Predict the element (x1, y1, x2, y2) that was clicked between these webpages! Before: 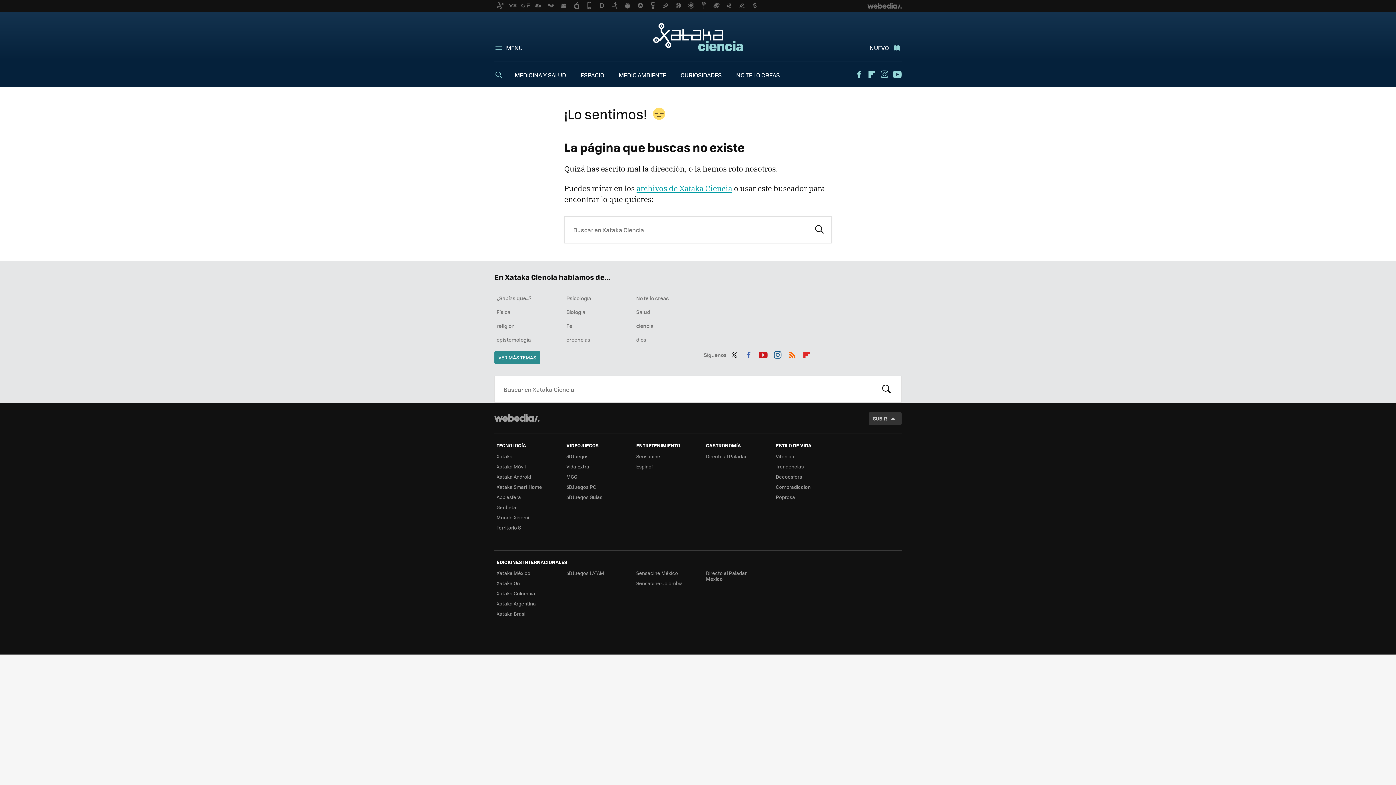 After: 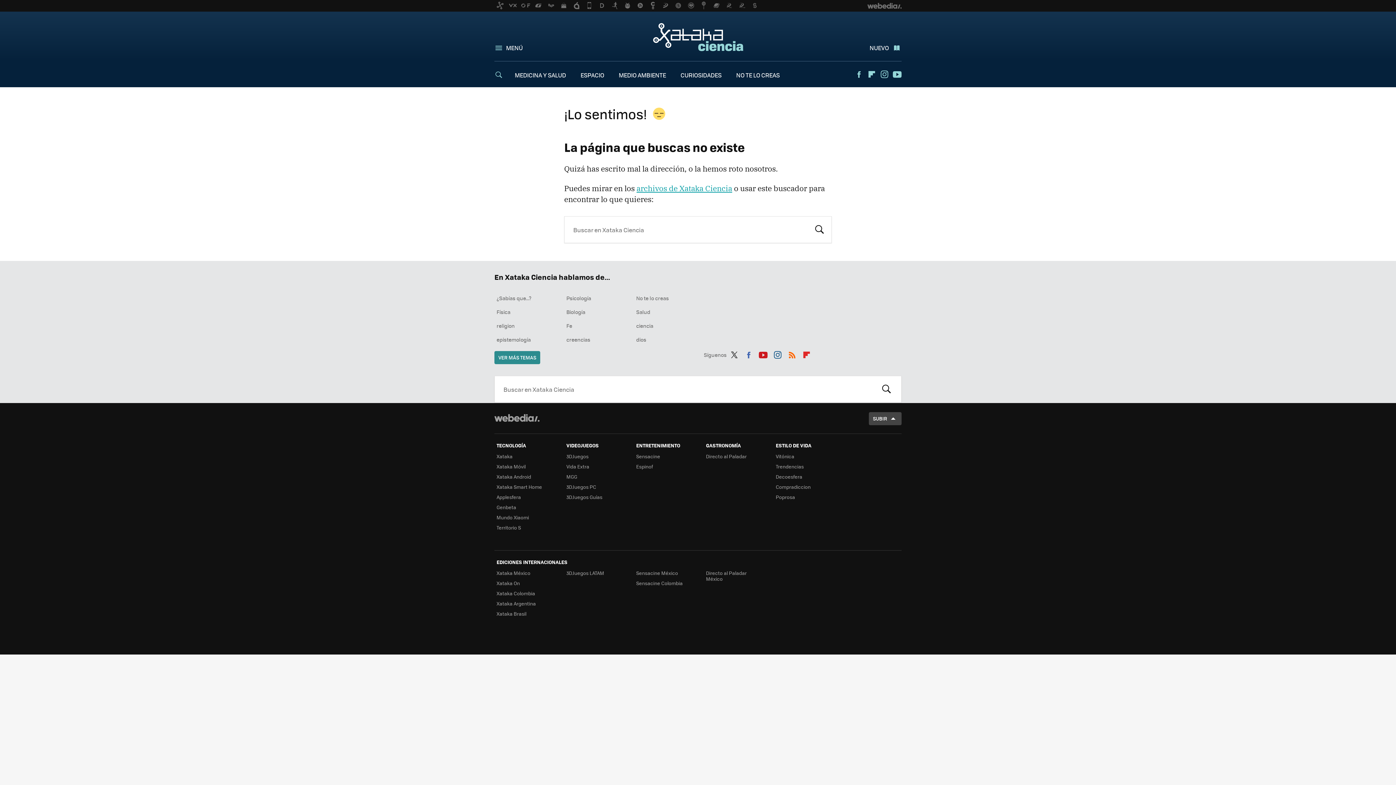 Action: label: SUBIR bbox: (869, 412, 901, 425)